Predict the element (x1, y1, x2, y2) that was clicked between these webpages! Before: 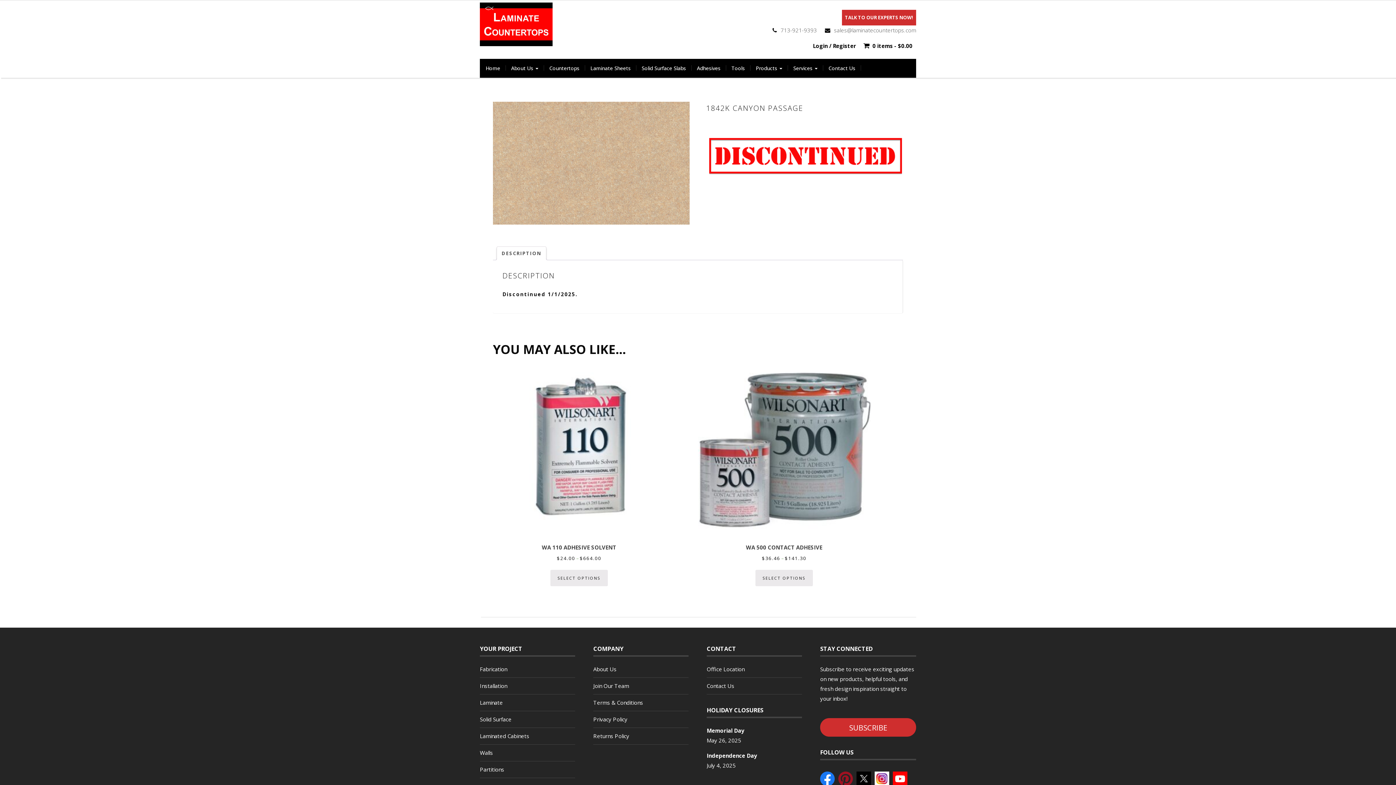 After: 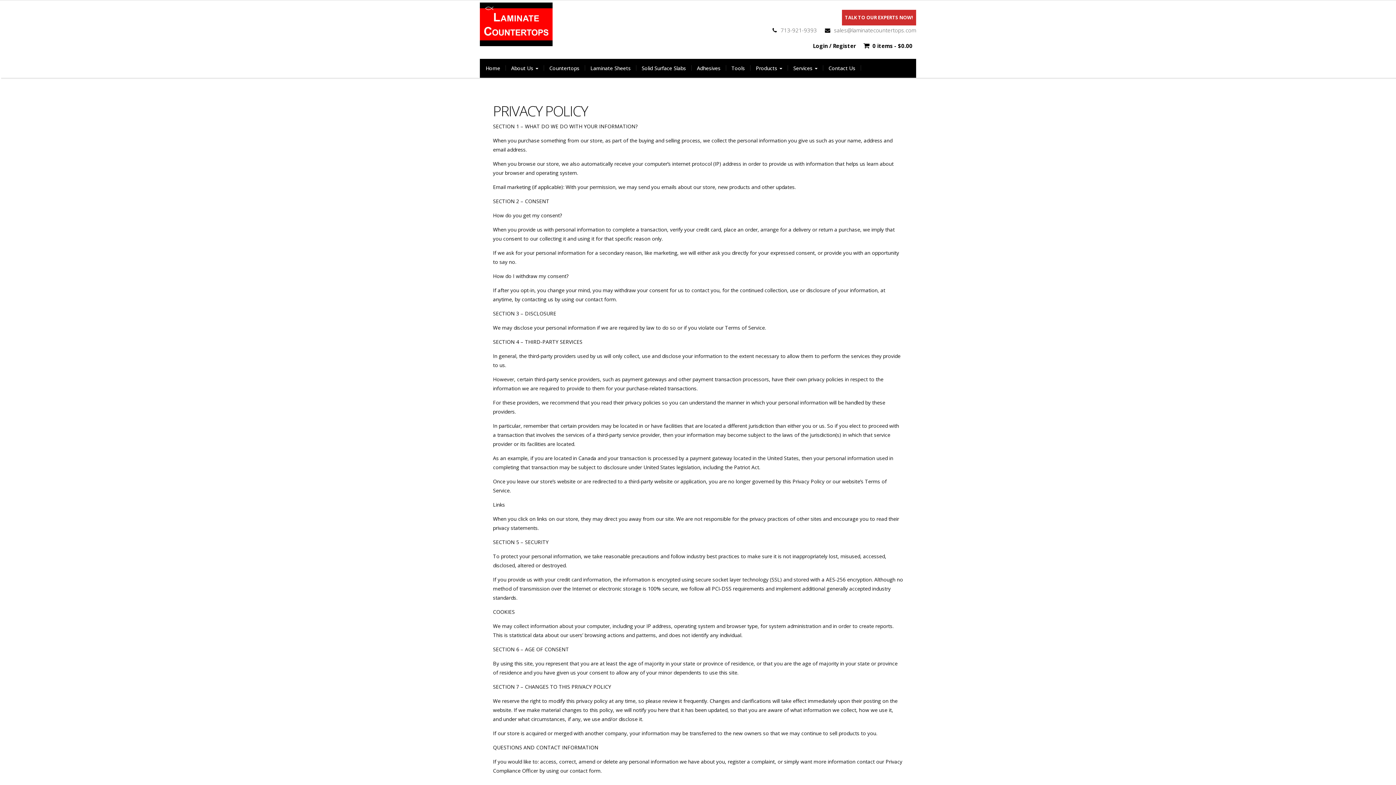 Action: label: Privacy Policy bbox: (593, 716, 627, 723)